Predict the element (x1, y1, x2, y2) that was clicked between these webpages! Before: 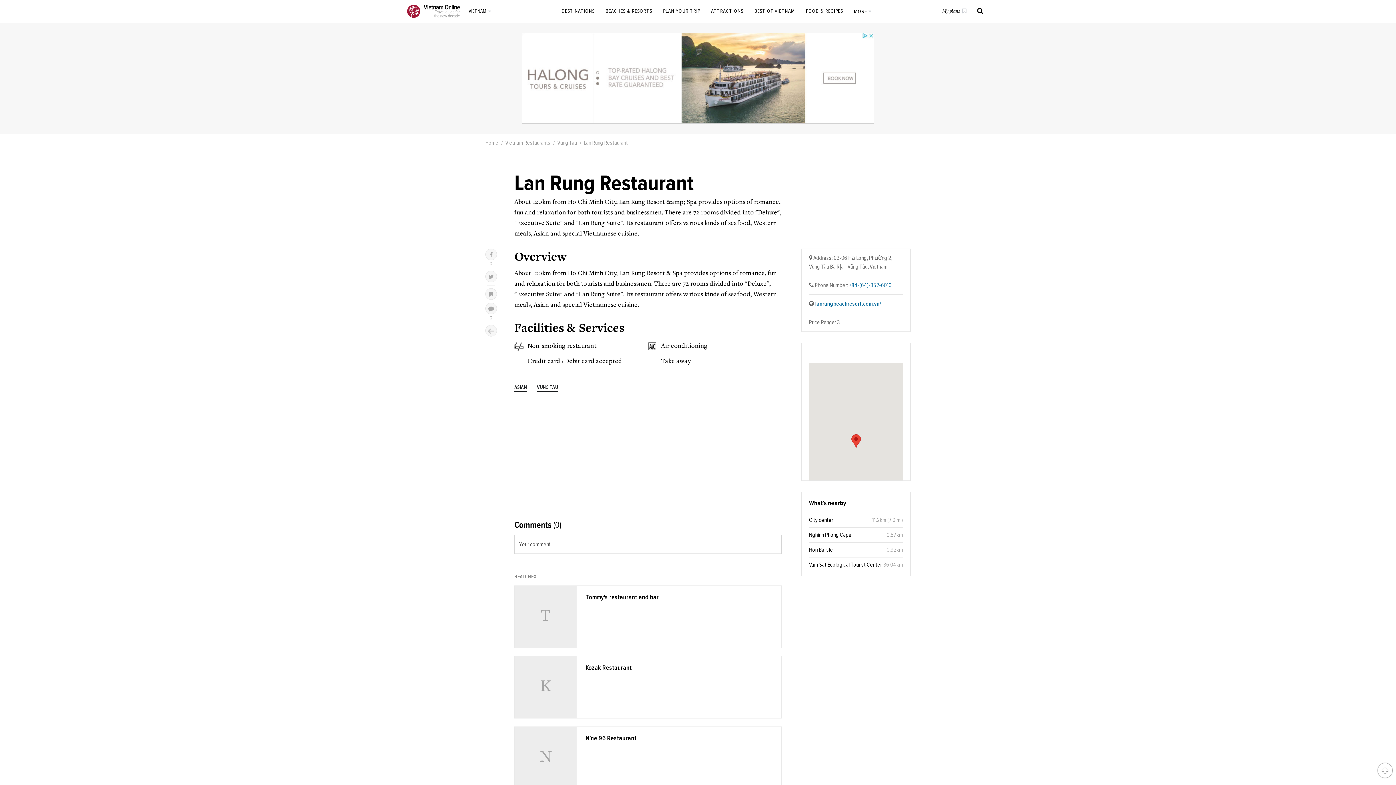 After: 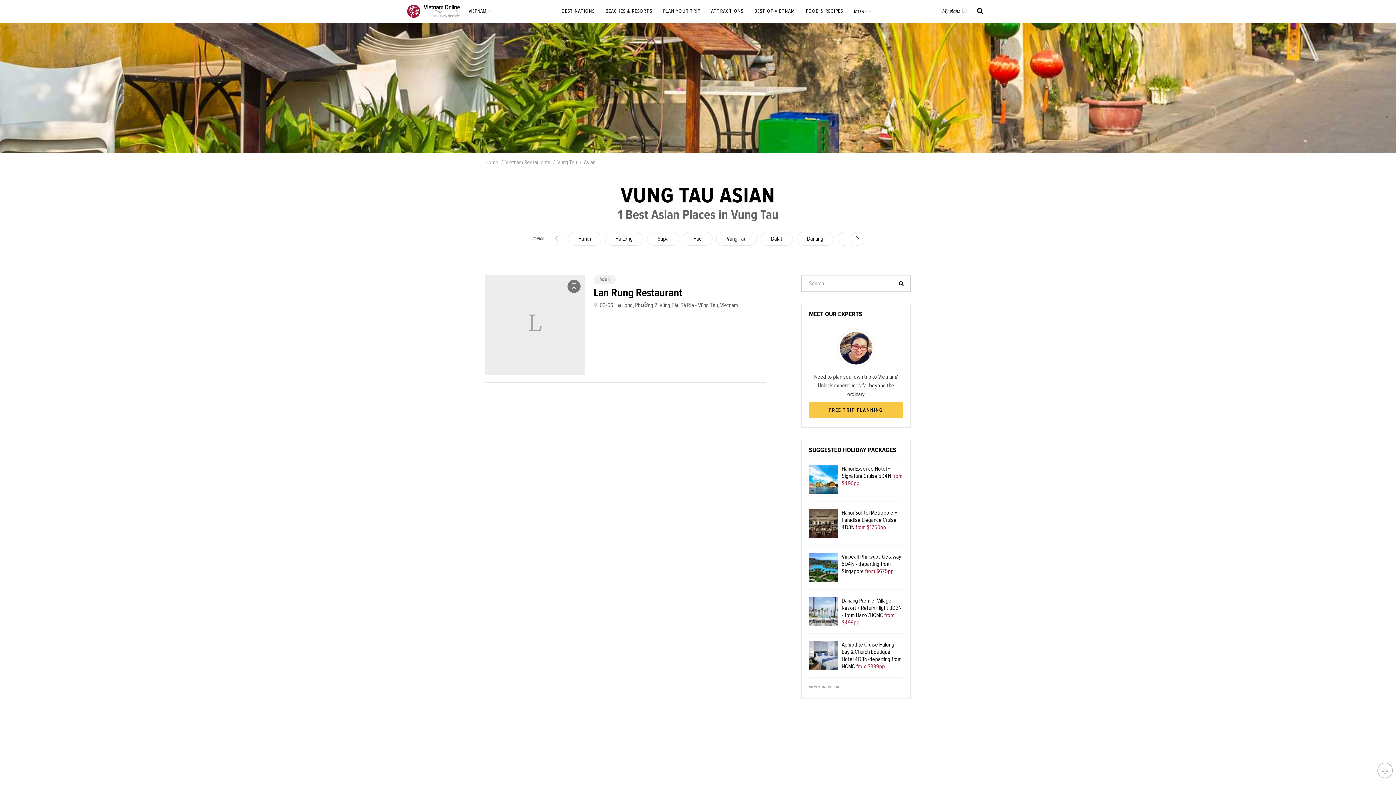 Action: bbox: (514, 385, 526, 392) label: ASIAN